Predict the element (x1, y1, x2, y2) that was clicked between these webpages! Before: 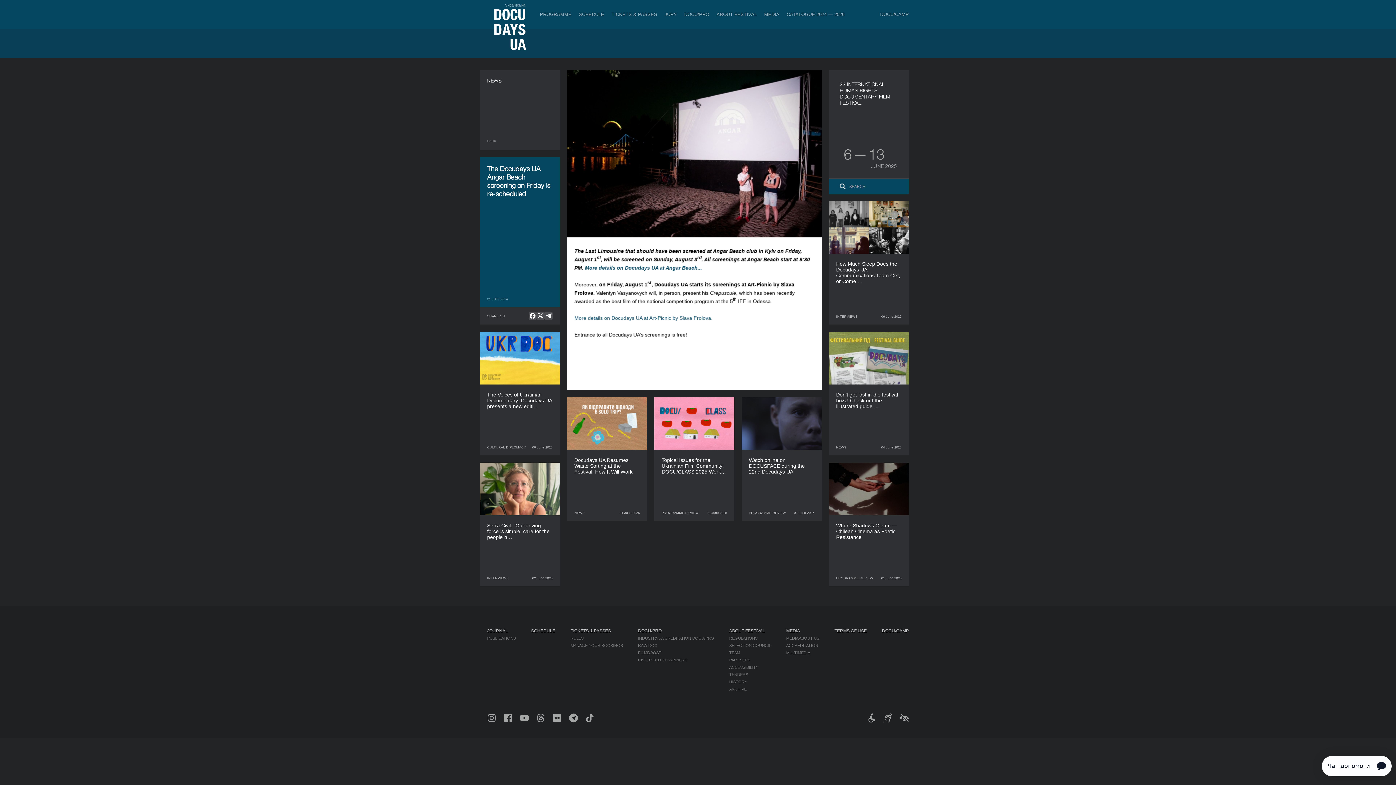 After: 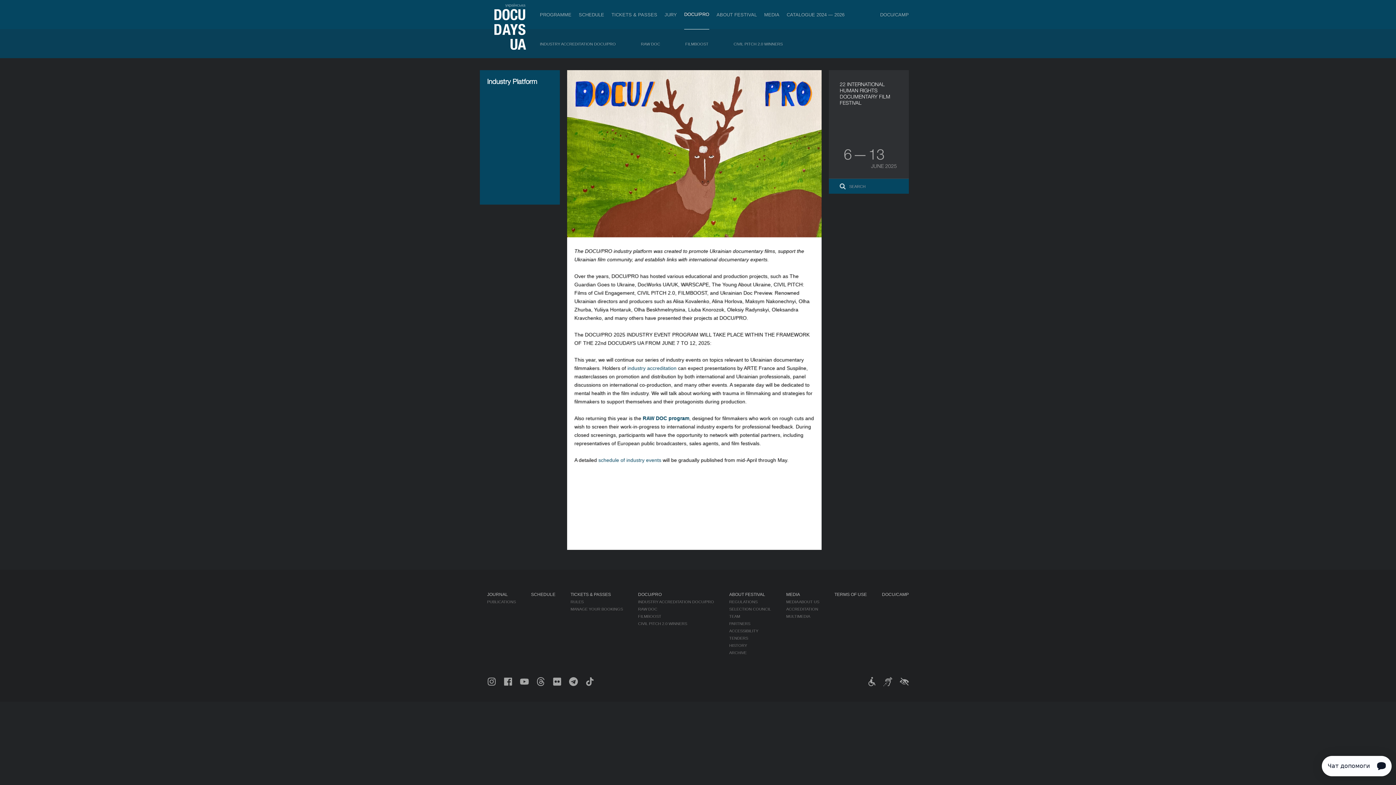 Action: label: DOCU/PRO bbox: (638, 628, 661, 633)